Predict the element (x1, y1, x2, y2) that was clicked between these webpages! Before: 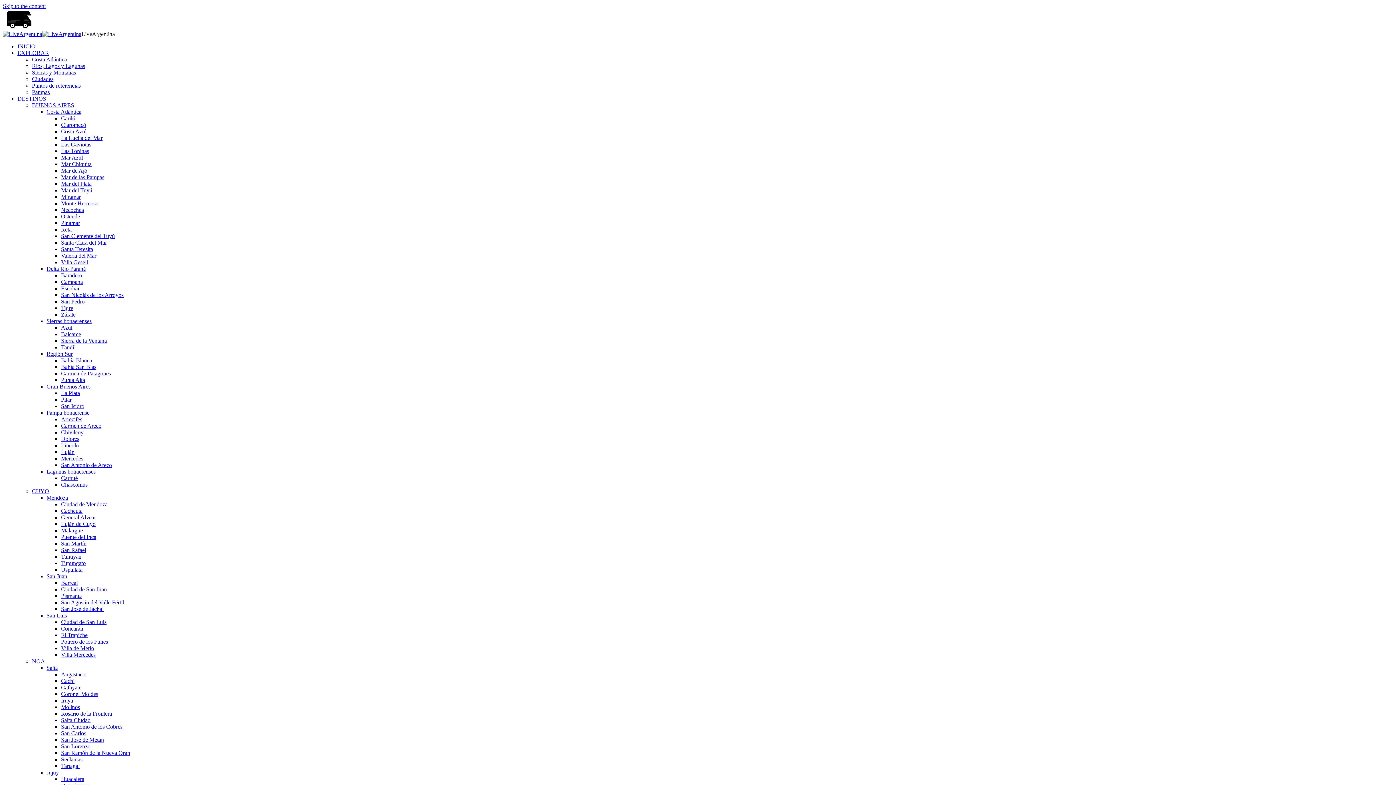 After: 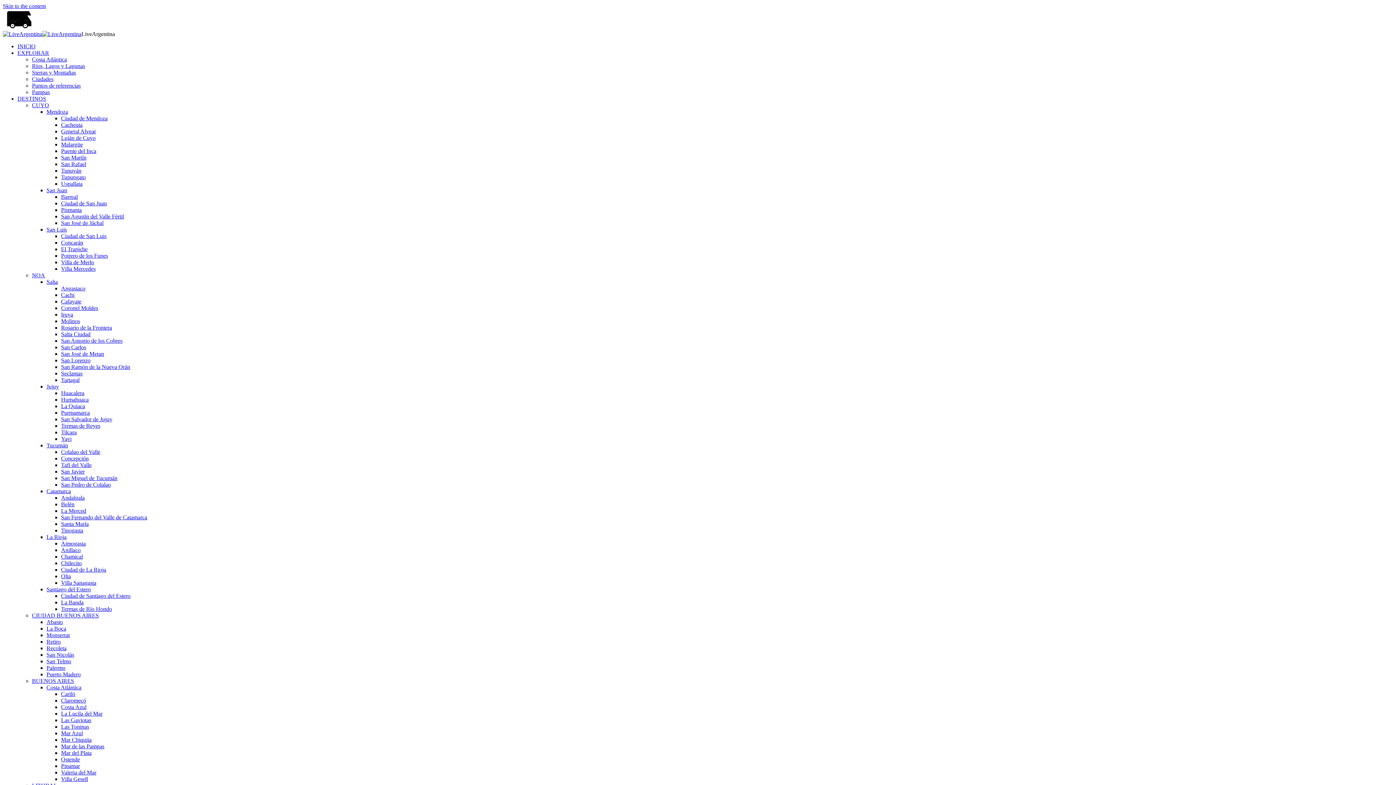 Action: label: Mar de las Pampas bbox: (61, 174, 104, 180)